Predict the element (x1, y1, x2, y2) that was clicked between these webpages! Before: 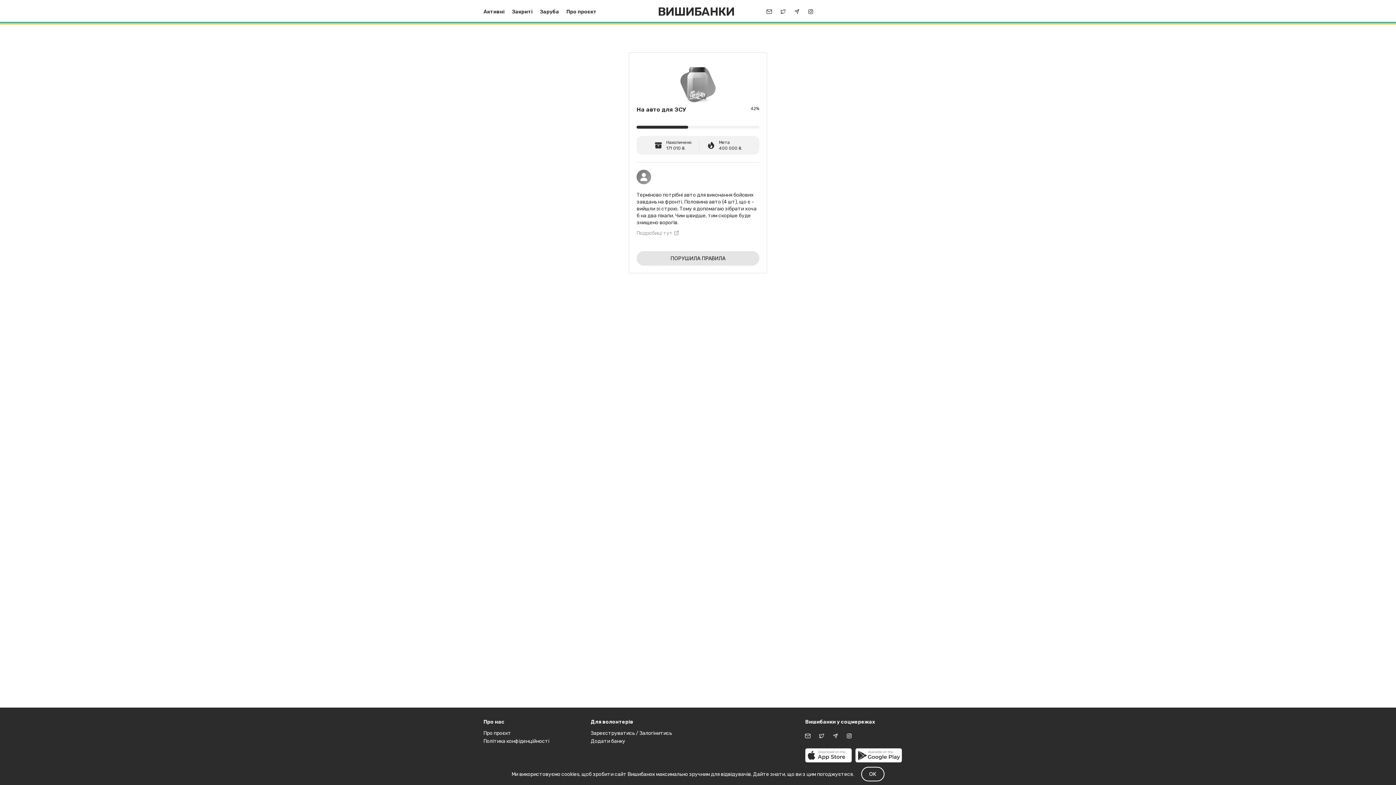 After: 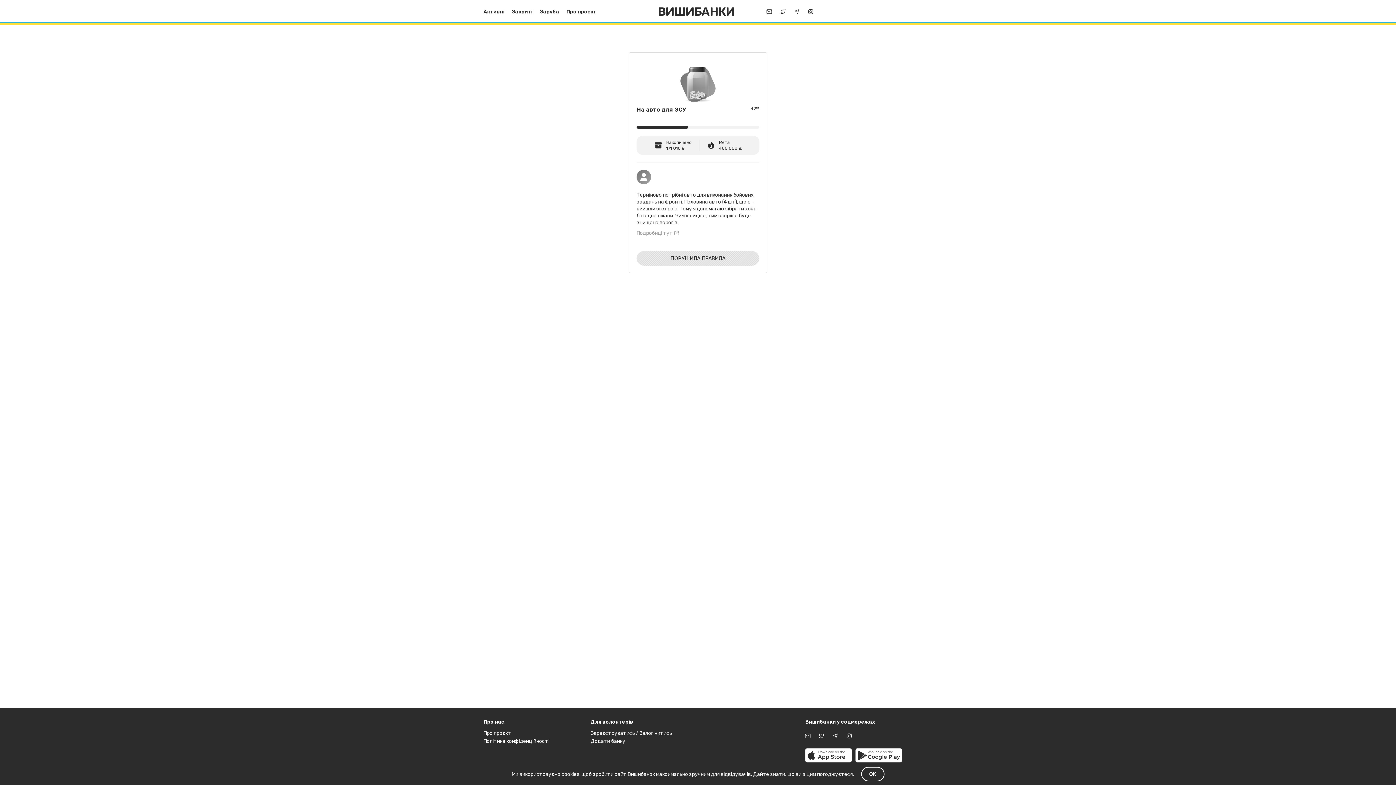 Action: bbox: (680, 67, 715, 102)